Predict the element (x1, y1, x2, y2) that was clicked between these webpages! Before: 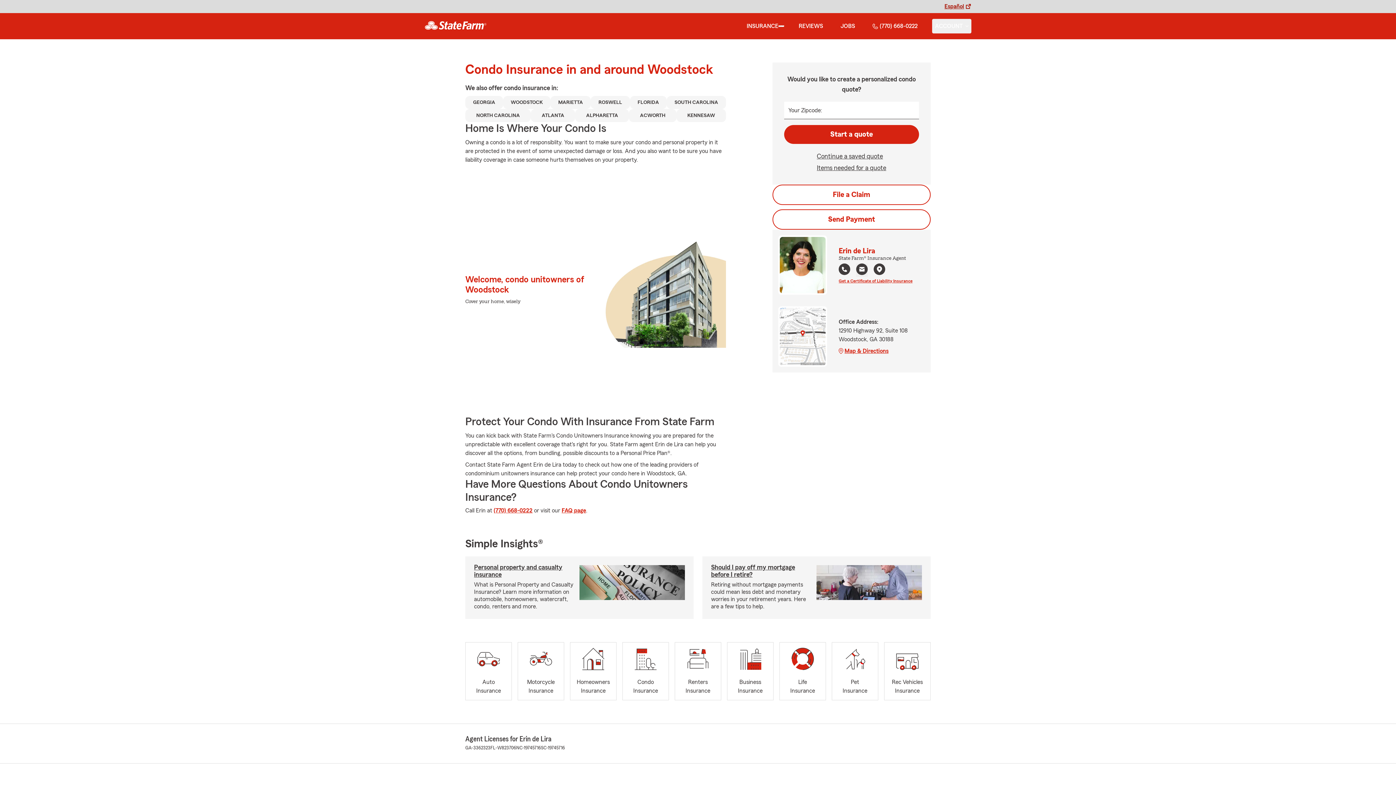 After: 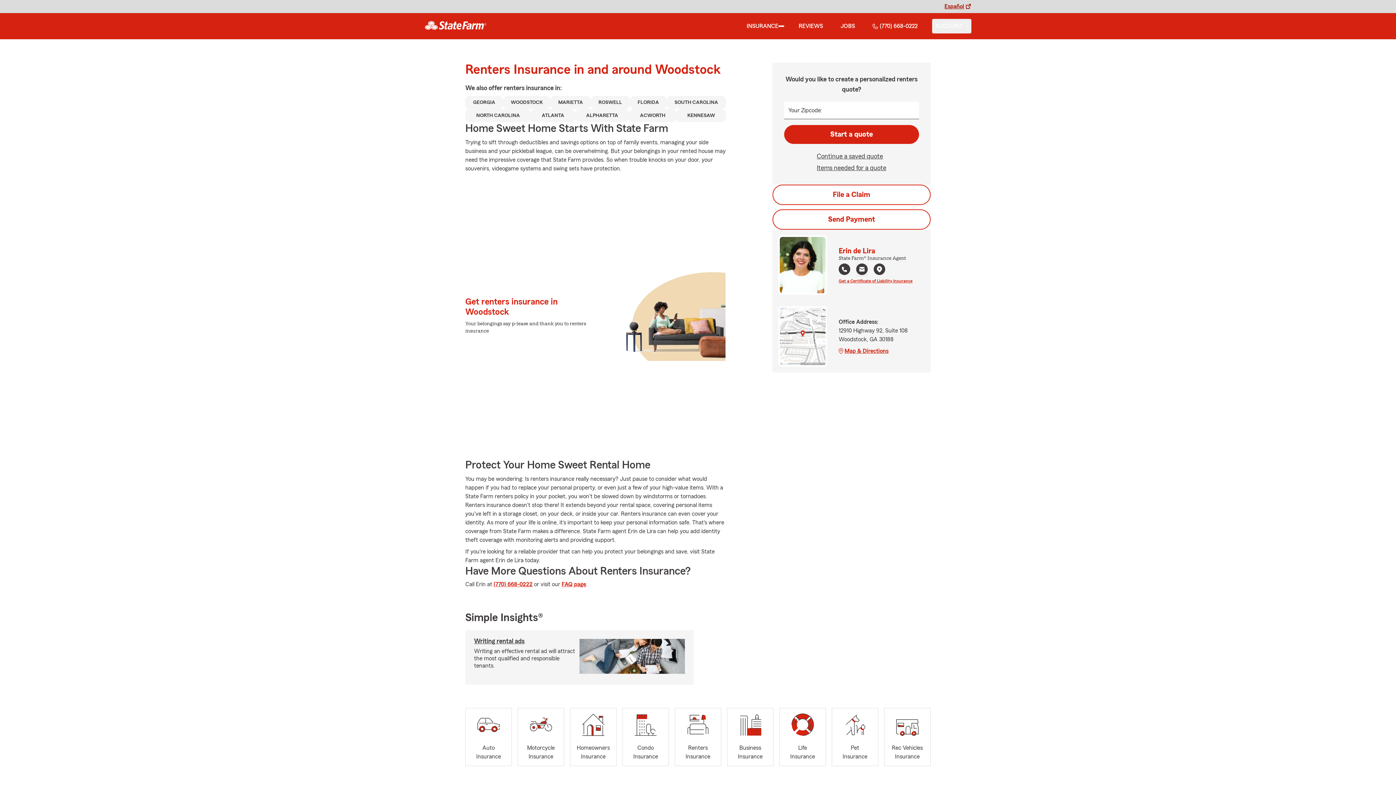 Action: bbox: (674, 642, 721, 700) label: Renters
Insurance